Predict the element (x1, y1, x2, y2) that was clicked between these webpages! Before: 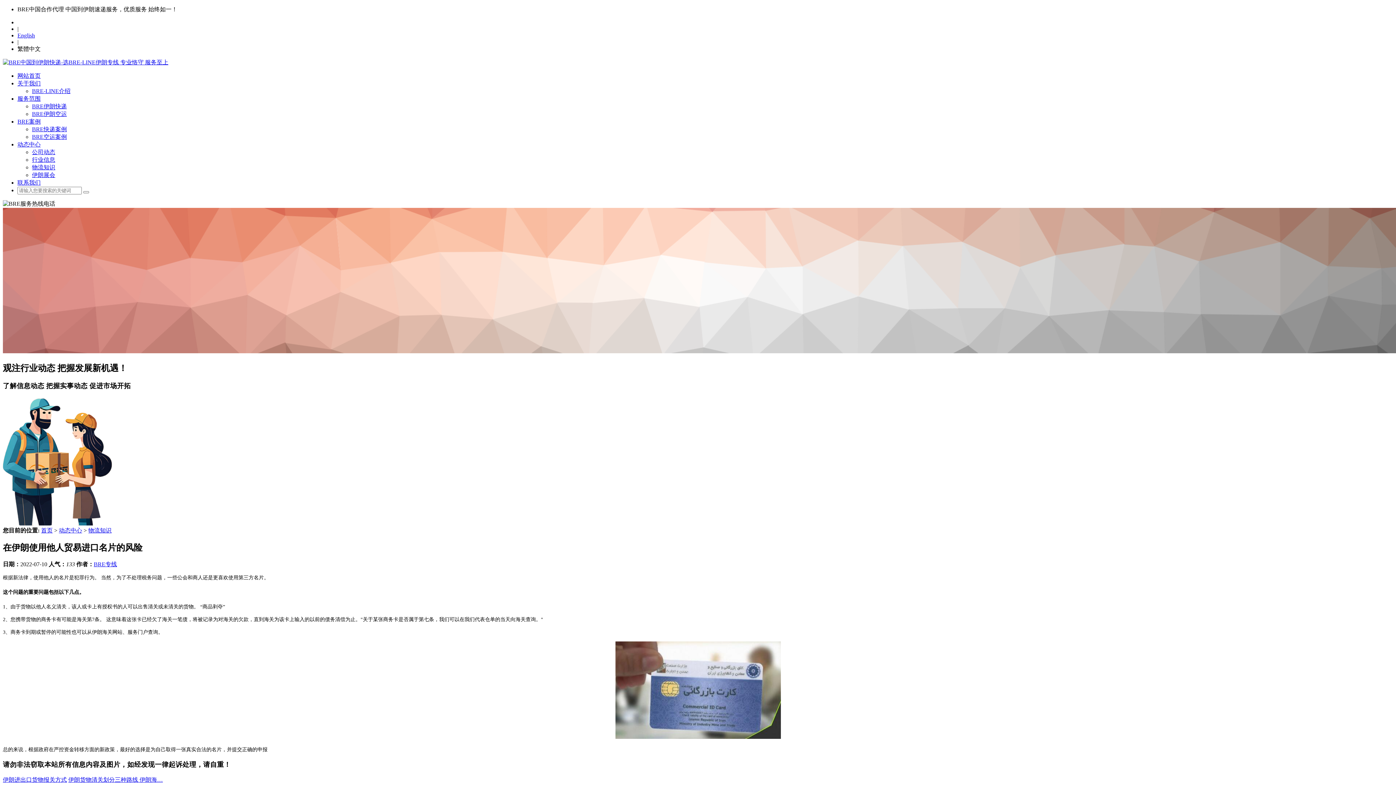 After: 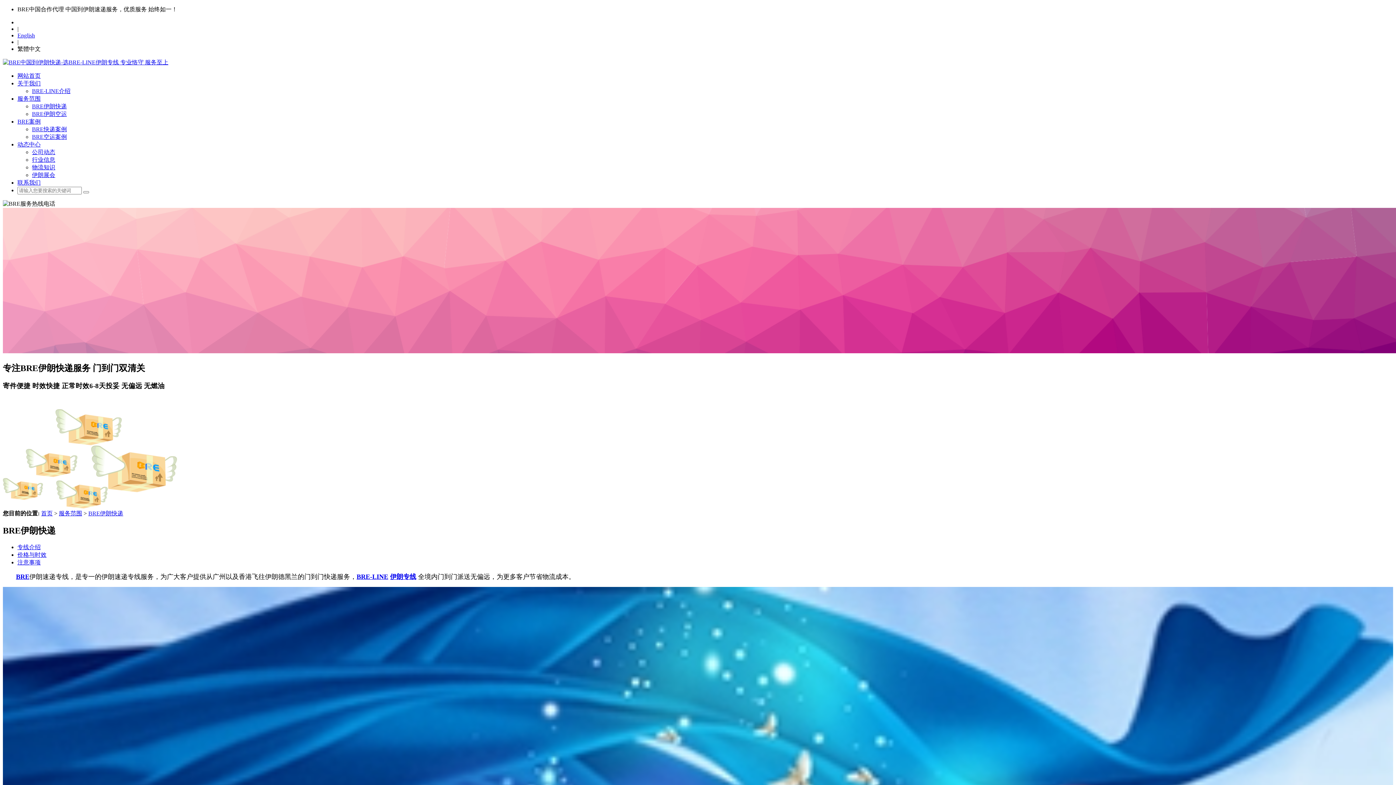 Action: bbox: (32, 103, 66, 109) label: BRE伊朗快递